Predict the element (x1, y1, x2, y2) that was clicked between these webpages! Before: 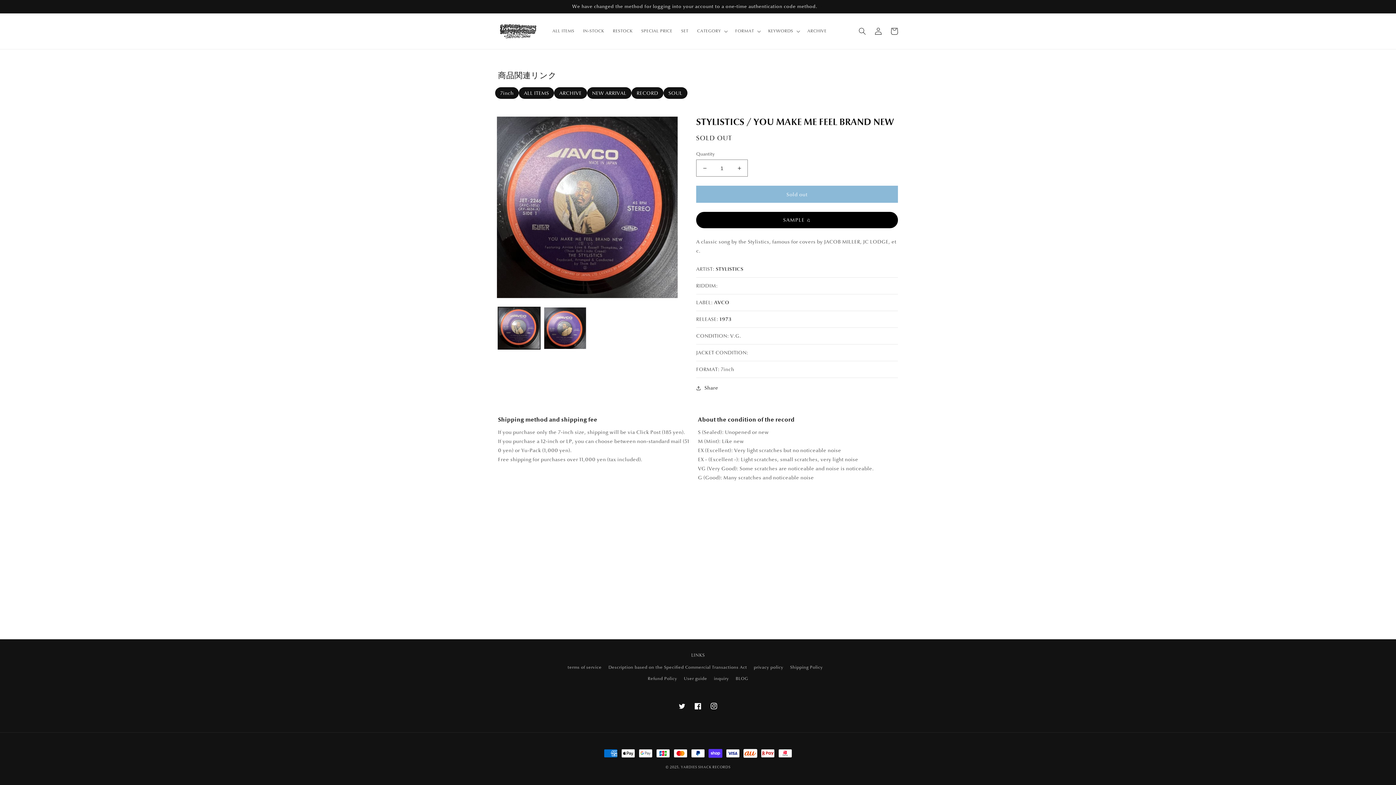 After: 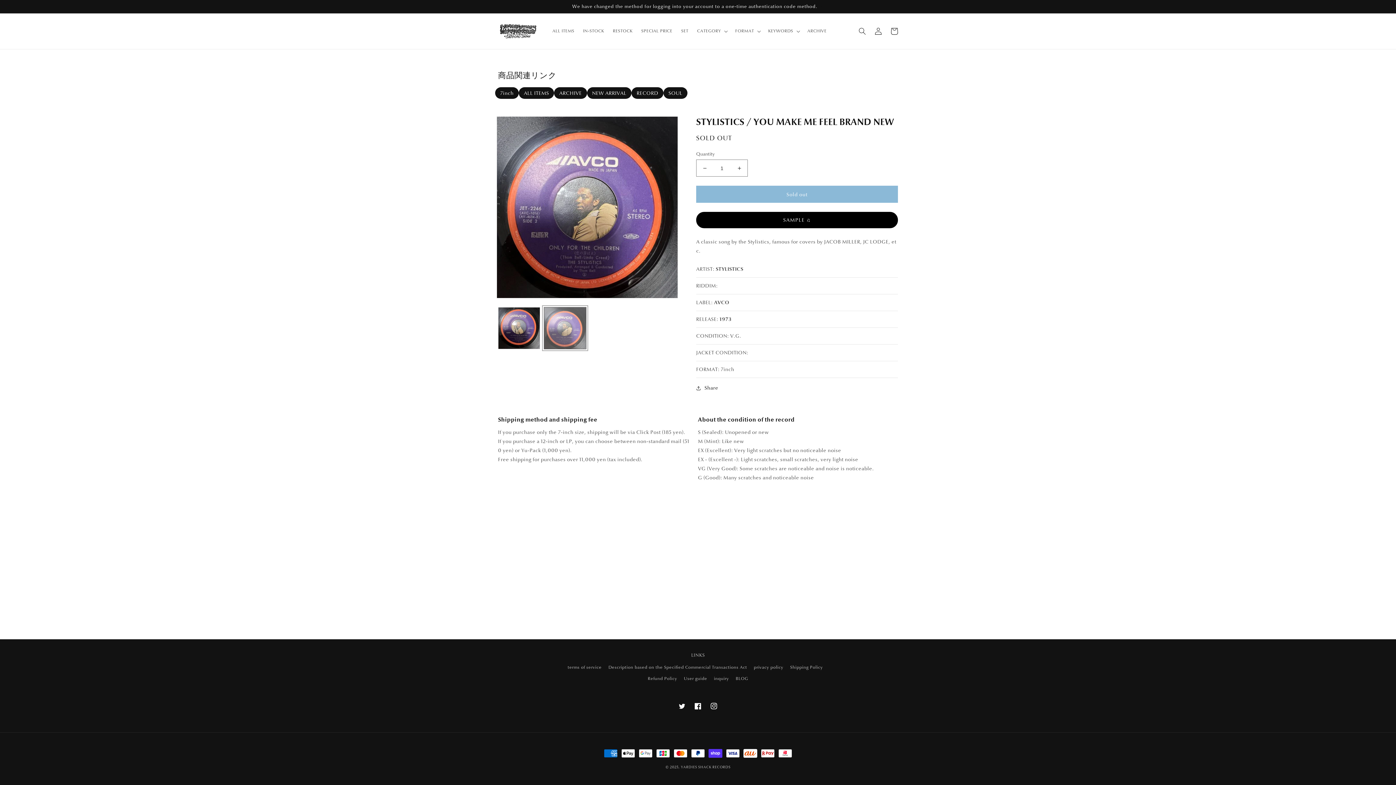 Action: label: Load image 2 in gallery view bbox: (544, 307, 586, 349)